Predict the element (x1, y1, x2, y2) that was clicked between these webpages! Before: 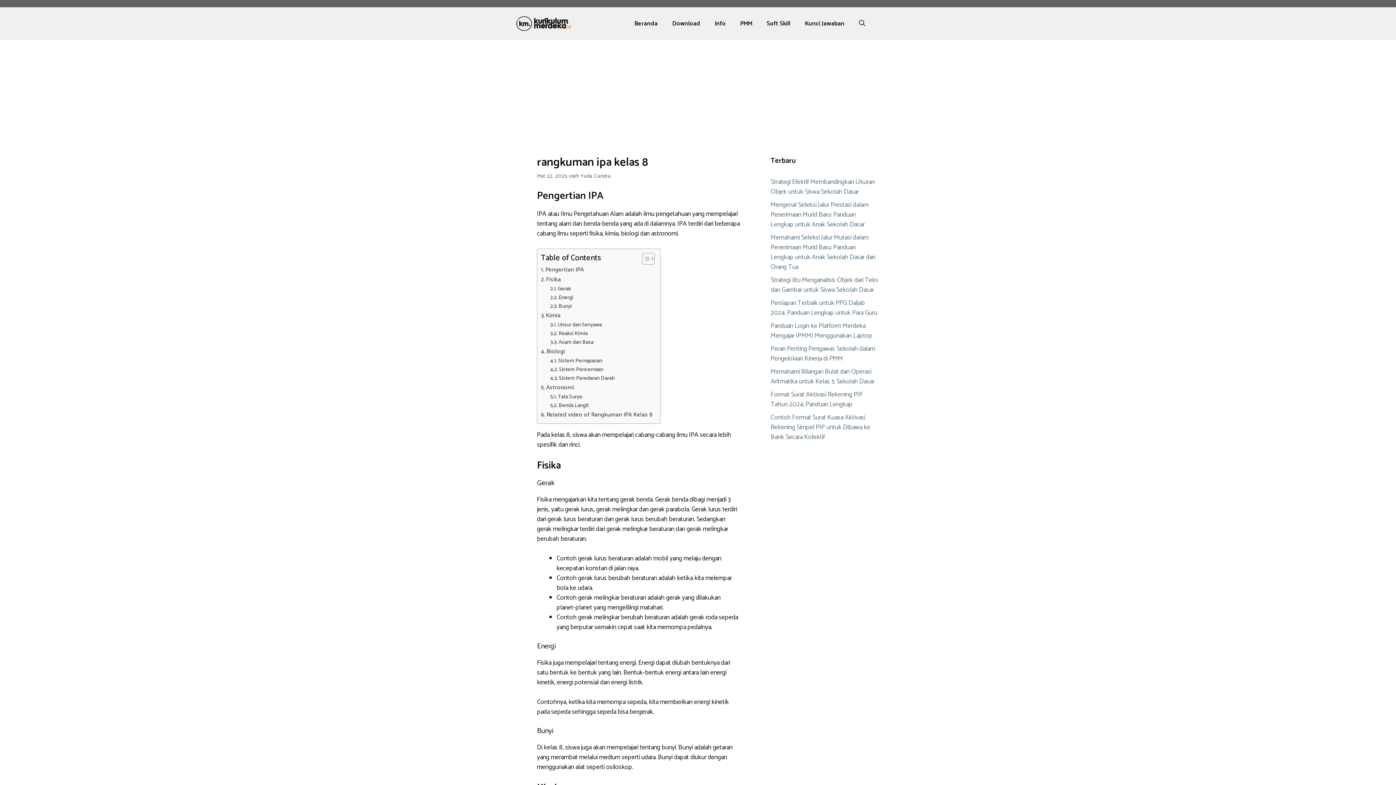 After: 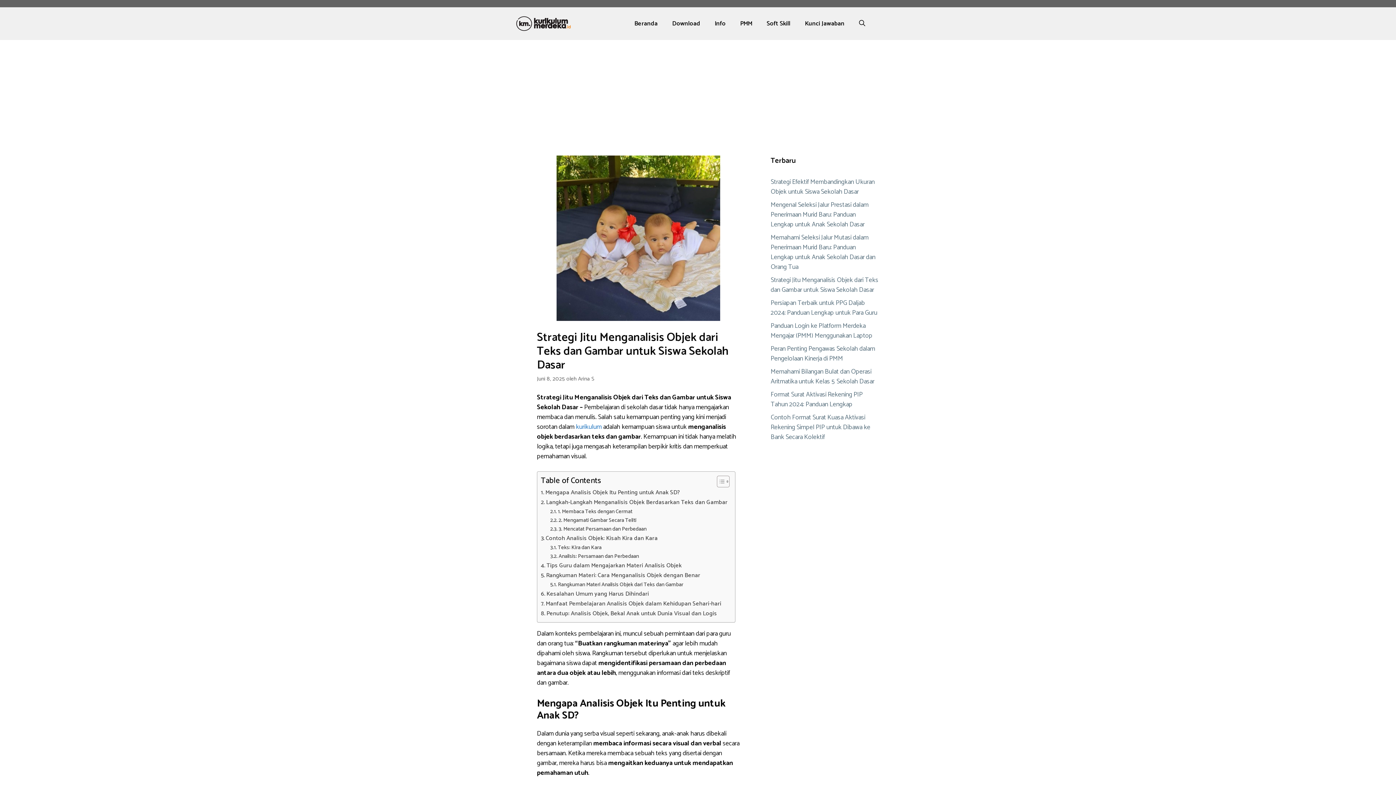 Action: label: Strategi Jitu Menganalisis Objek dari Teks dan Gambar untuk Siswa Sekolah Dasar bbox: (770, 274, 878, 295)